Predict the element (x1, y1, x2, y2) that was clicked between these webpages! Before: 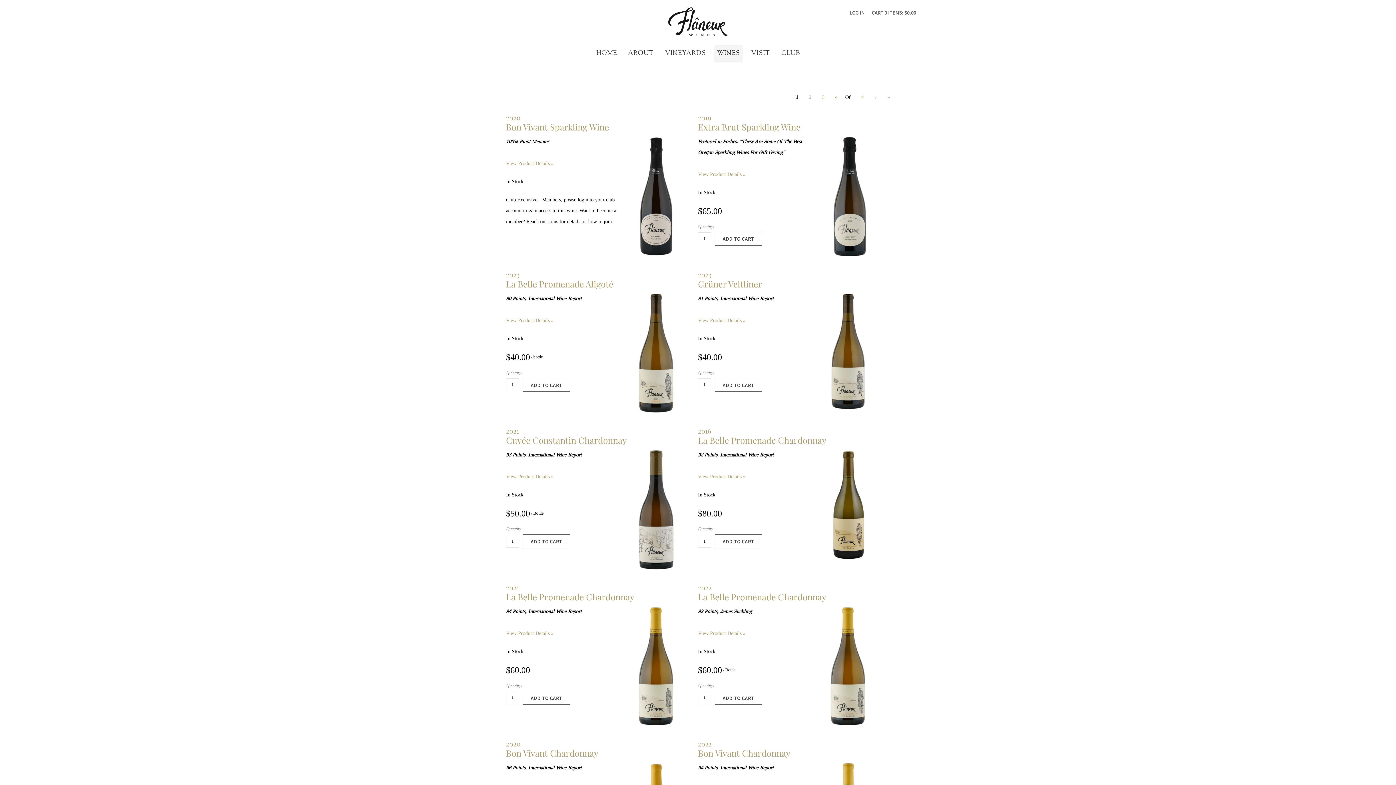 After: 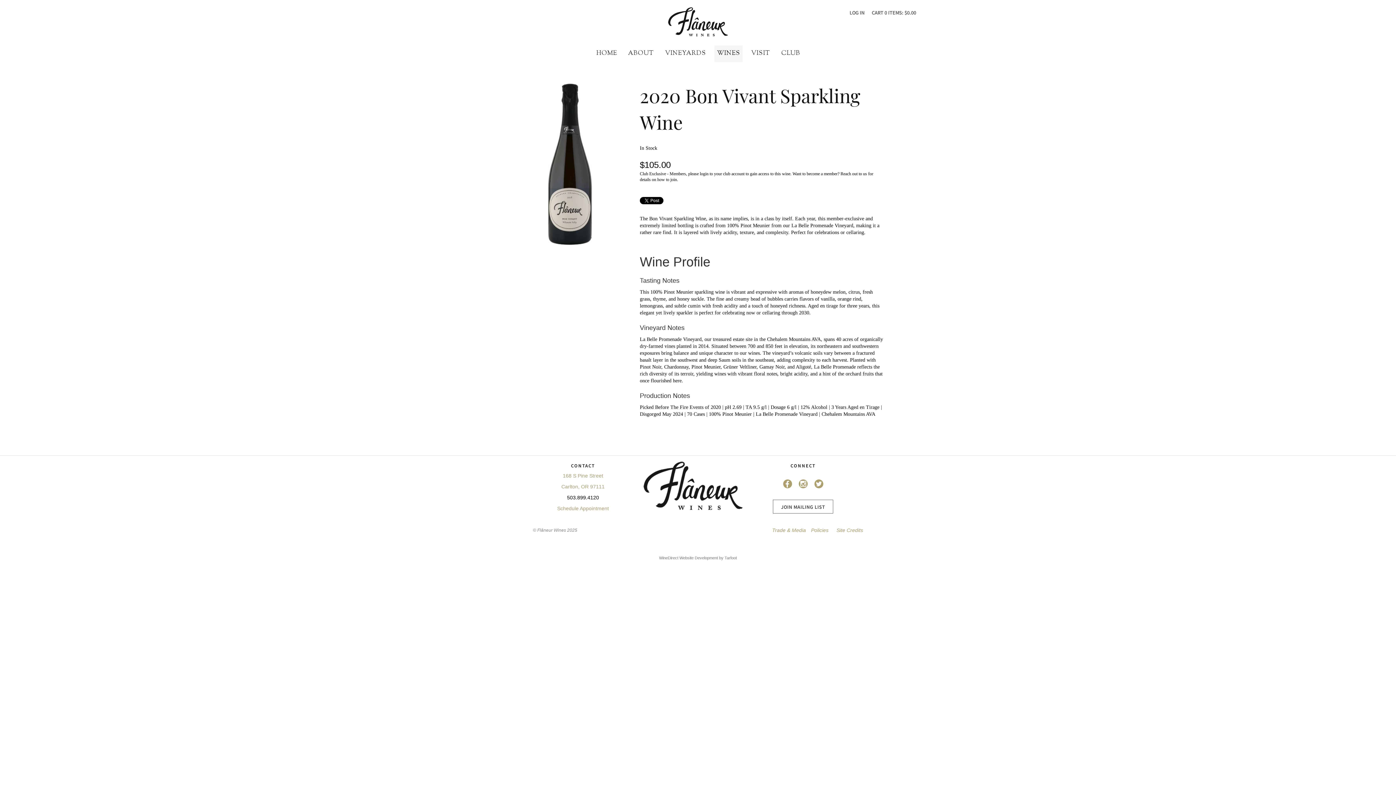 Action: bbox: (506, 114, 682, 131) label: 2020
Bon Vivant Sparkling Wine